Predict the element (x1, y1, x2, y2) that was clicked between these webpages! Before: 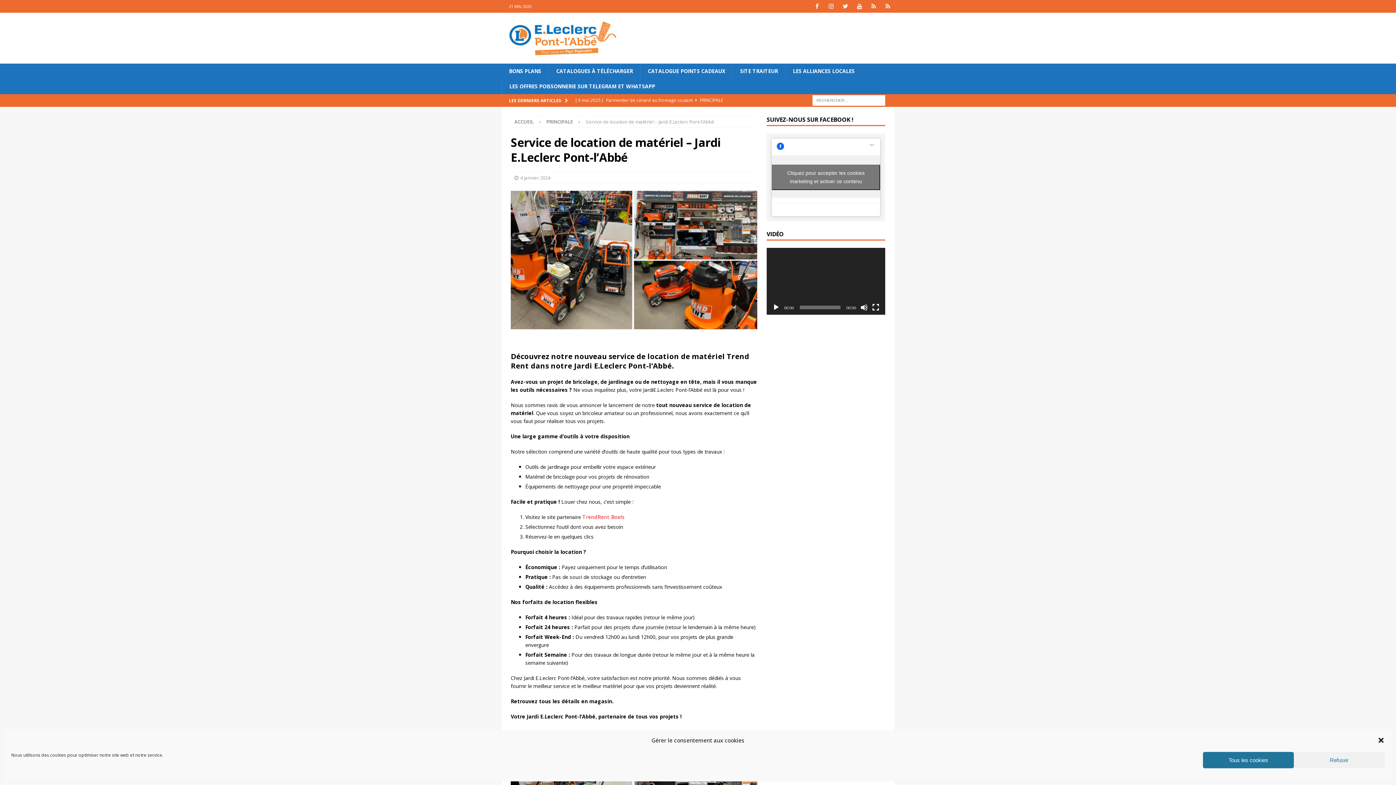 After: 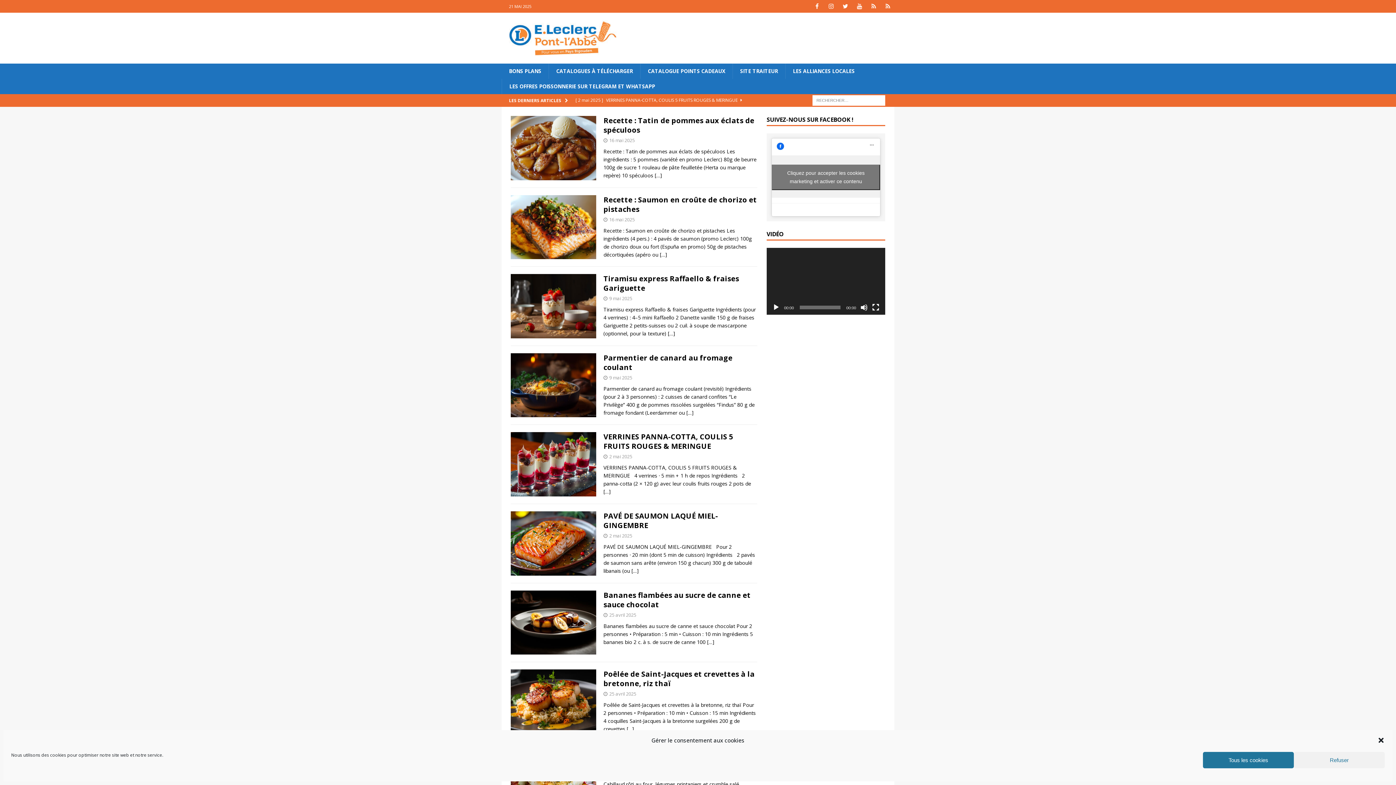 Action: bbox: (509, 48, 618, 55)